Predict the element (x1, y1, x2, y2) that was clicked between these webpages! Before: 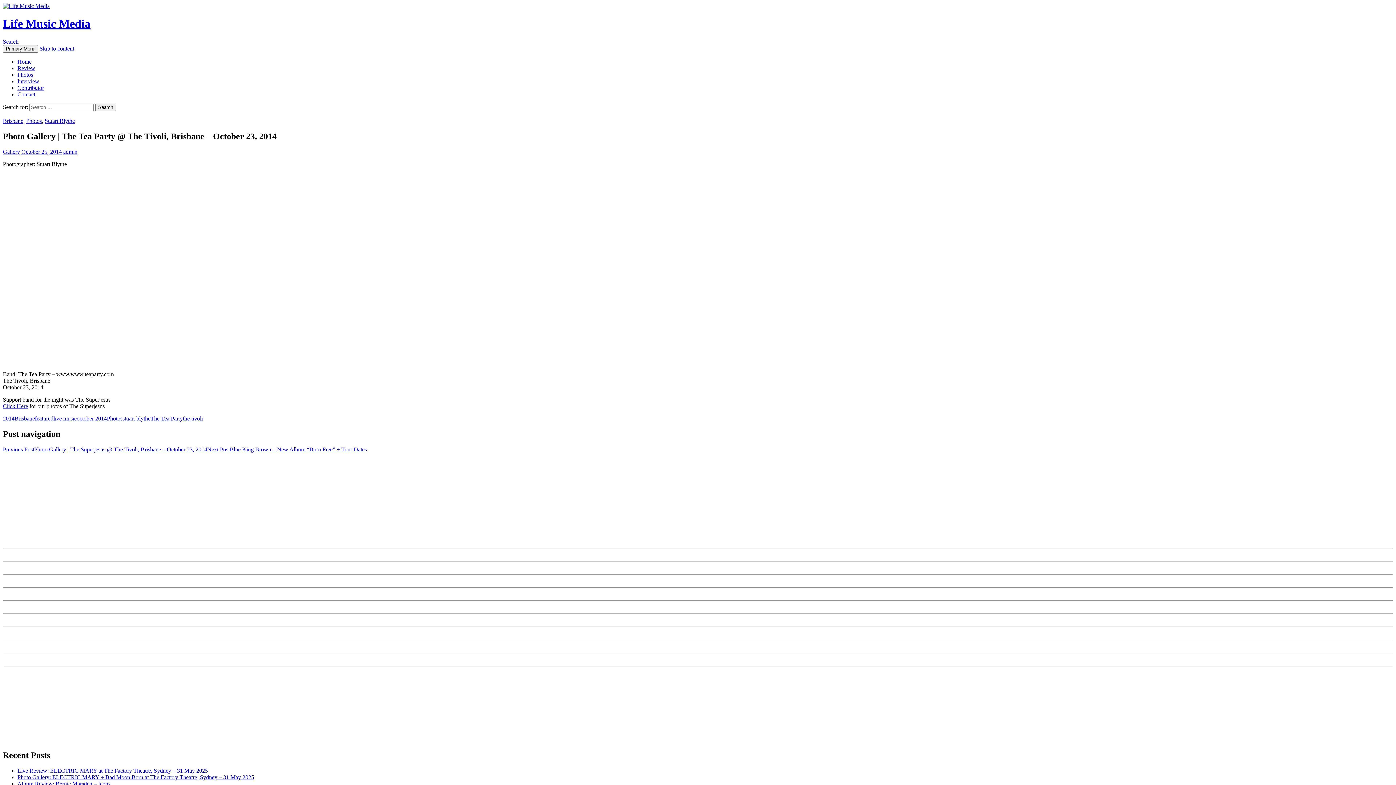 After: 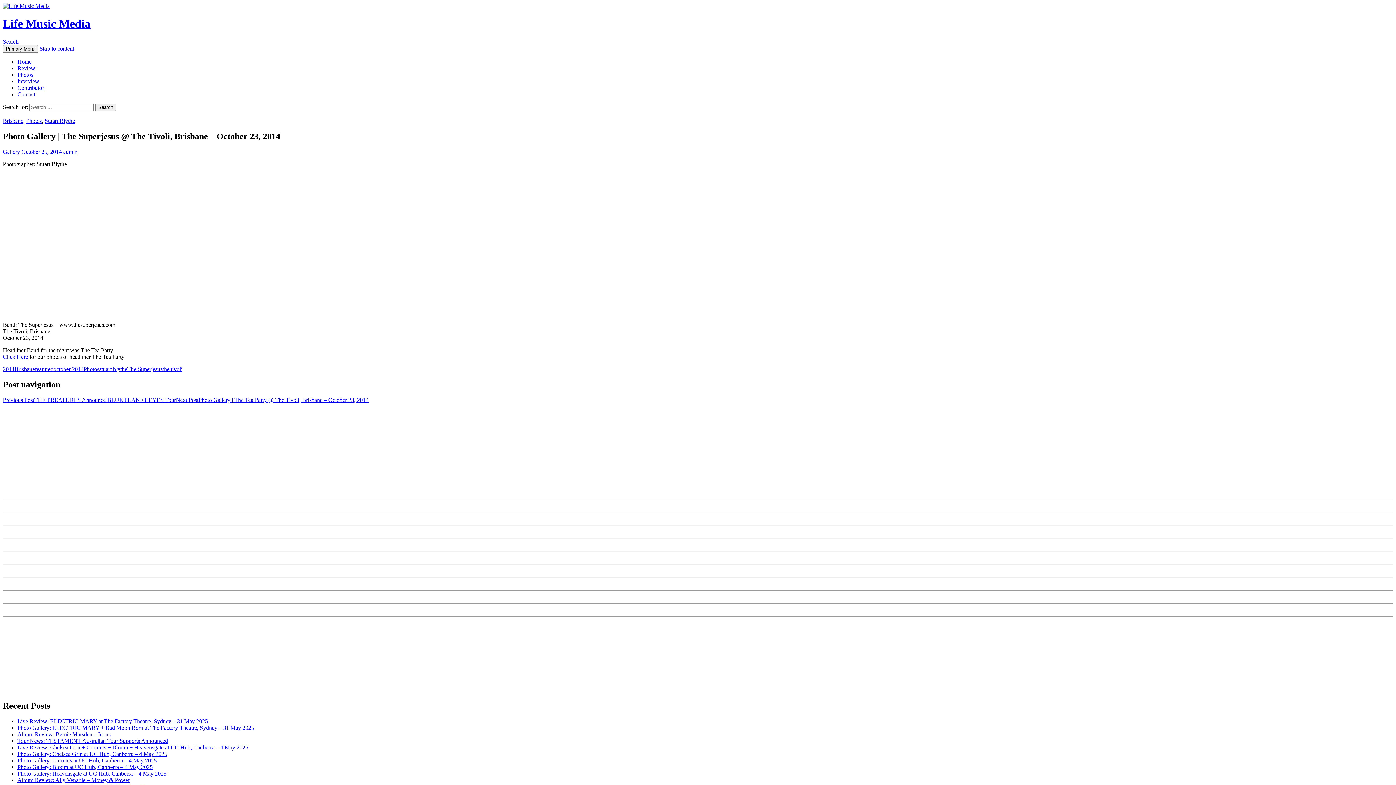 Action: label: Previous PostPhoto Gallery | The Superjesus @ The Tivoli, Brisbane – October 23, 2014 bbox: (2, 446, 207, 452)